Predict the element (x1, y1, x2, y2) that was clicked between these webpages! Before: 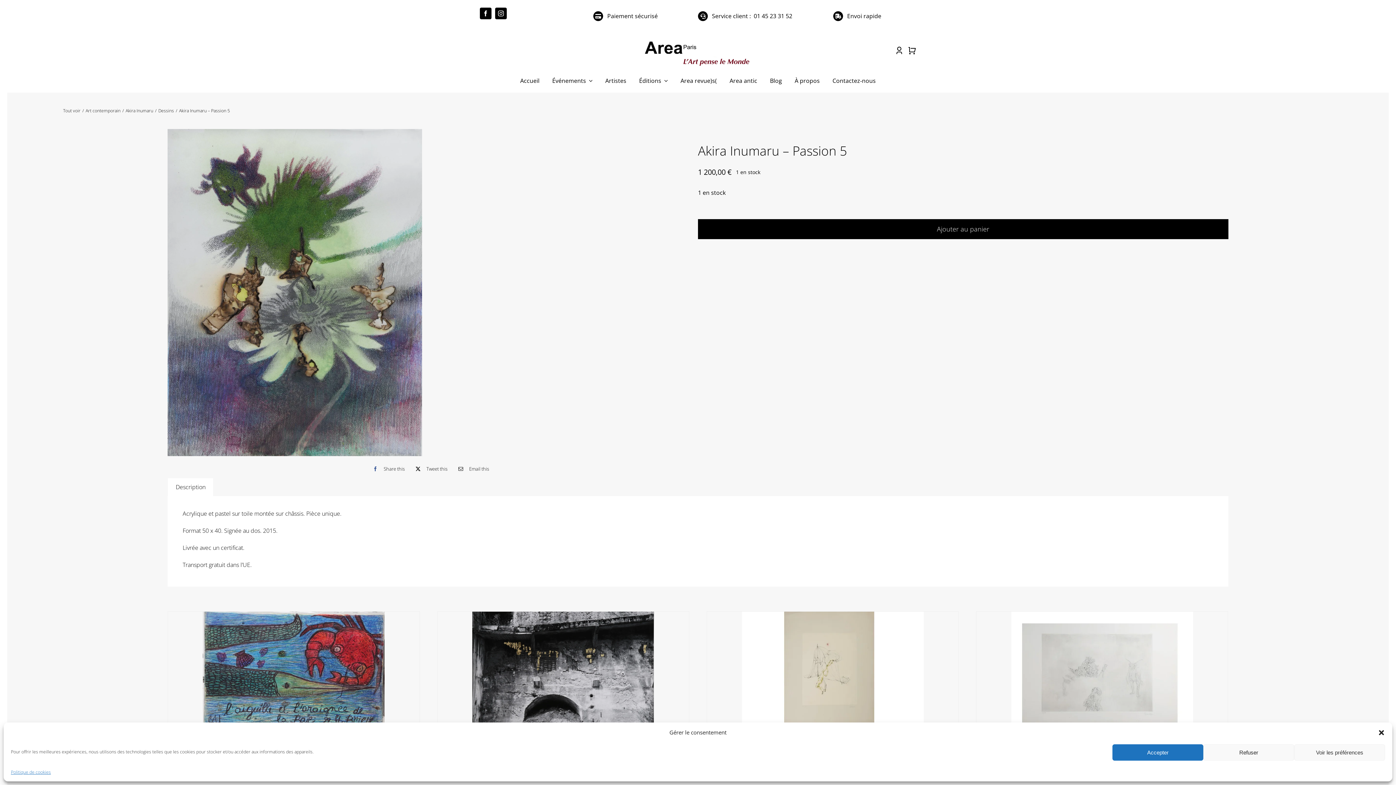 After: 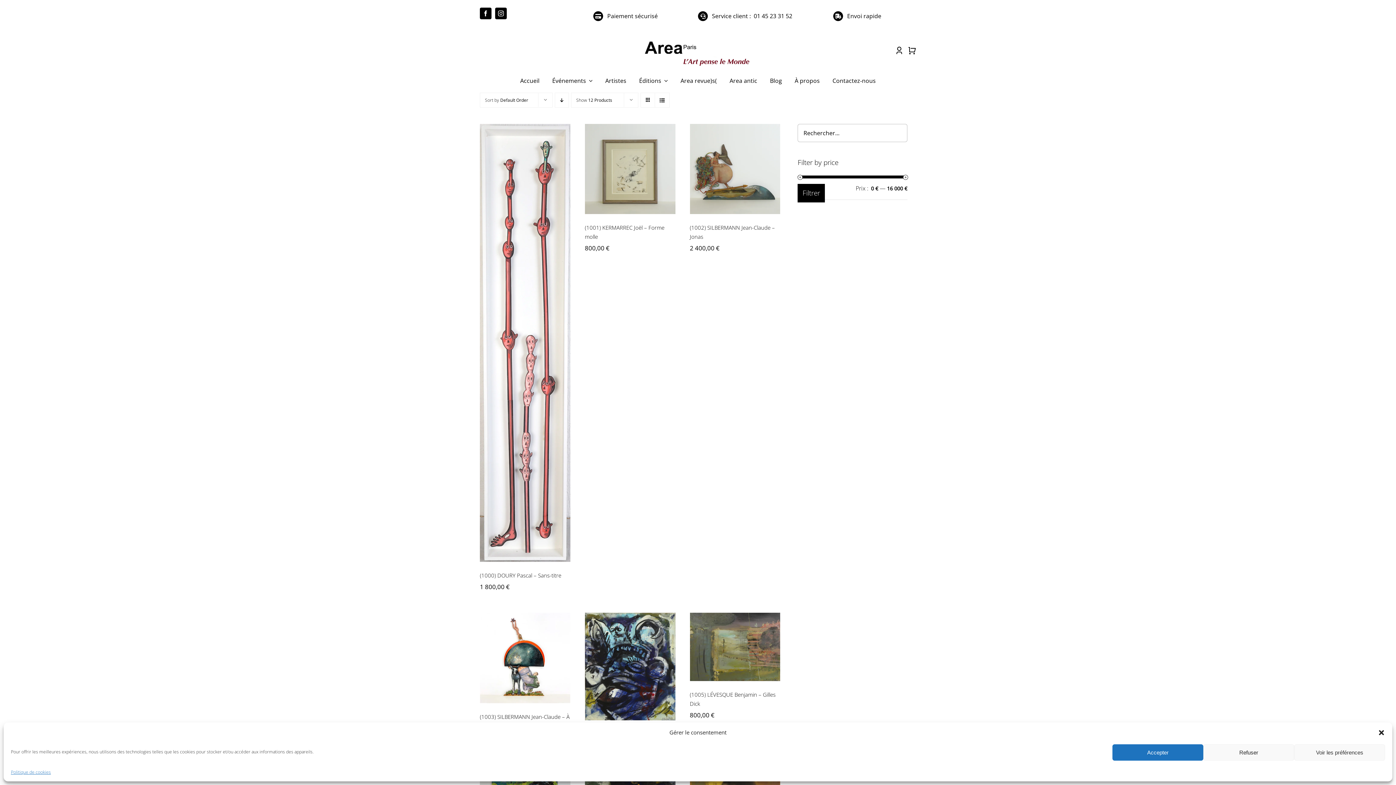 Action: bbox: (85, 107, 120, 113) label: Art contemporain